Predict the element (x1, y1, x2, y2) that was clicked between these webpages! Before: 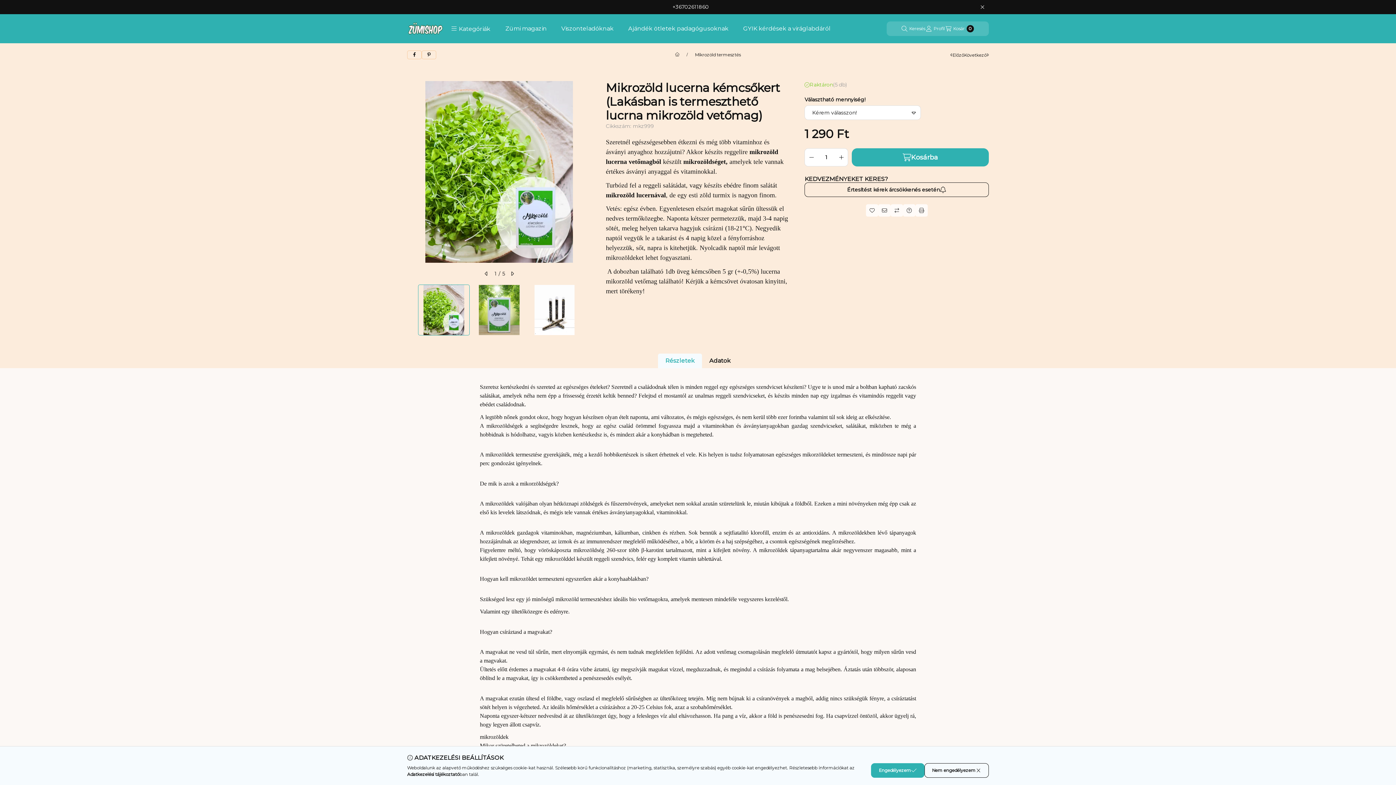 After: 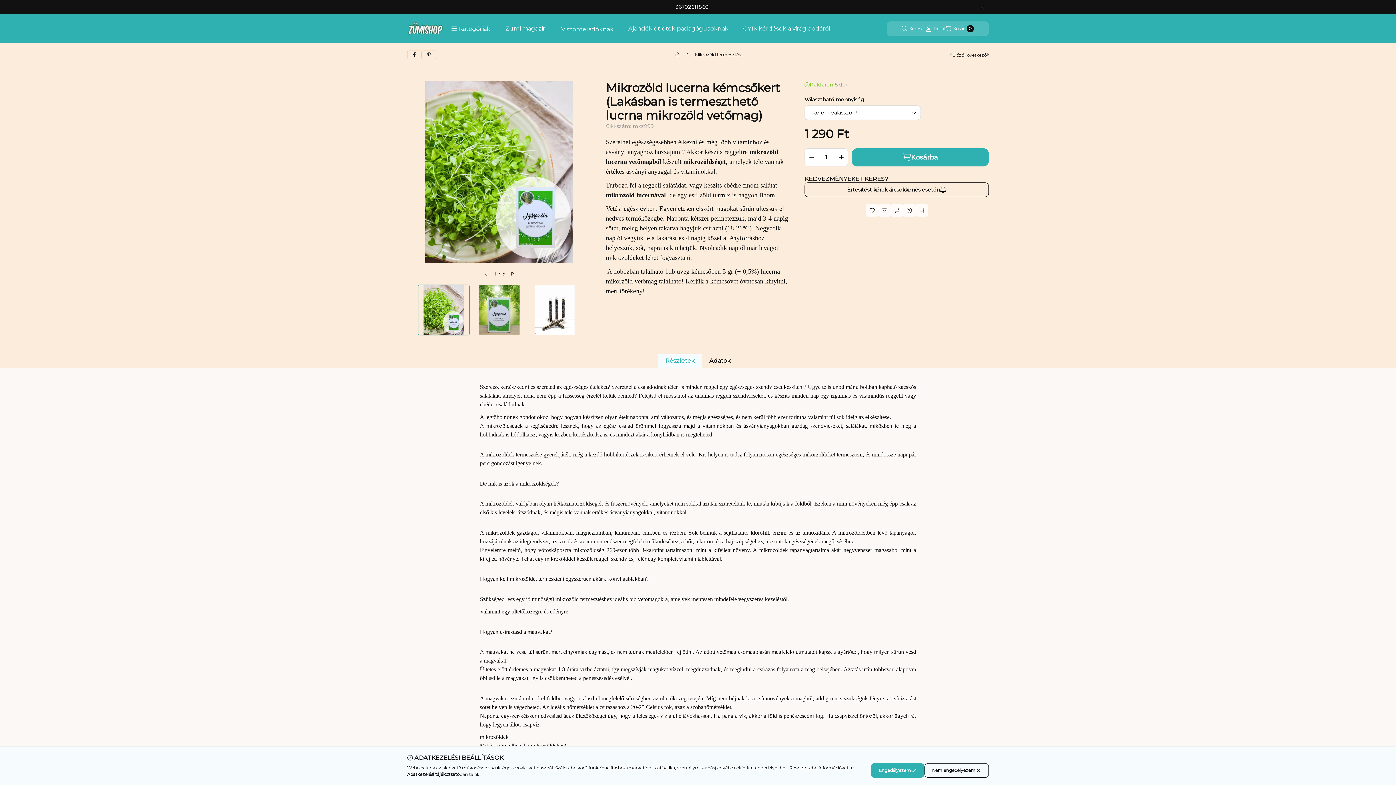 Action: label: Viszonteladóknak bbox: (554, 21, 621, 36)